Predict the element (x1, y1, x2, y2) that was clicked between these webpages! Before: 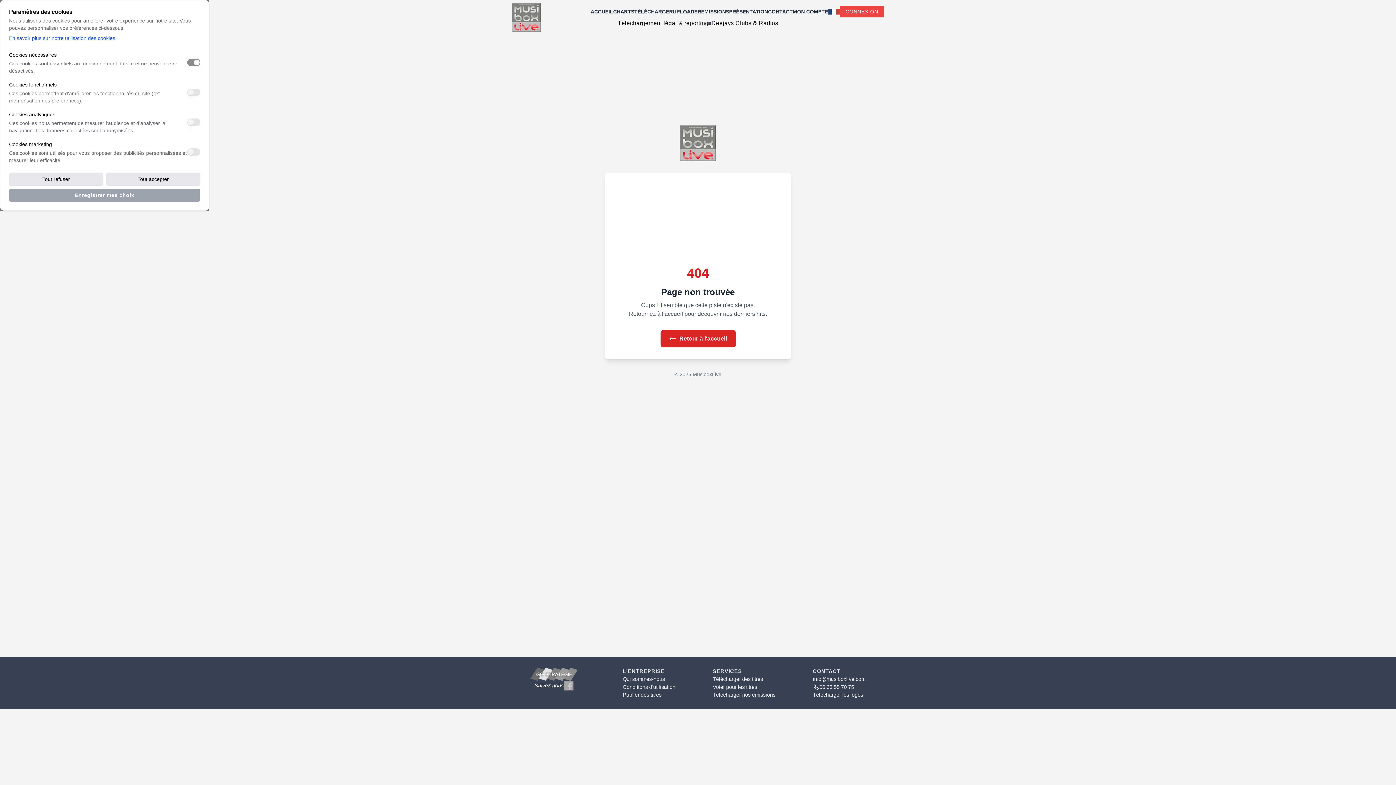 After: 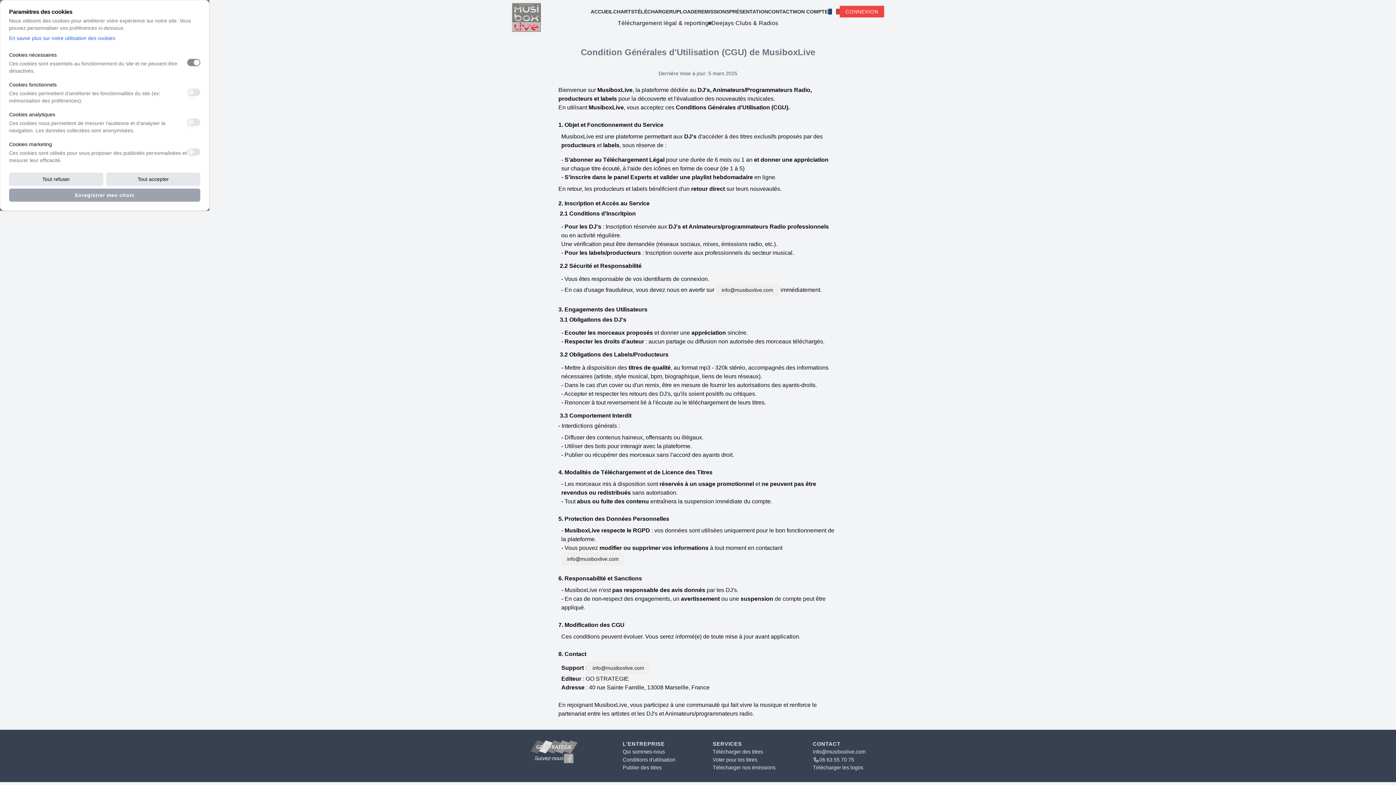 Action: bbox: (622, 684, 675, 690) label: Conditions d'utilisation